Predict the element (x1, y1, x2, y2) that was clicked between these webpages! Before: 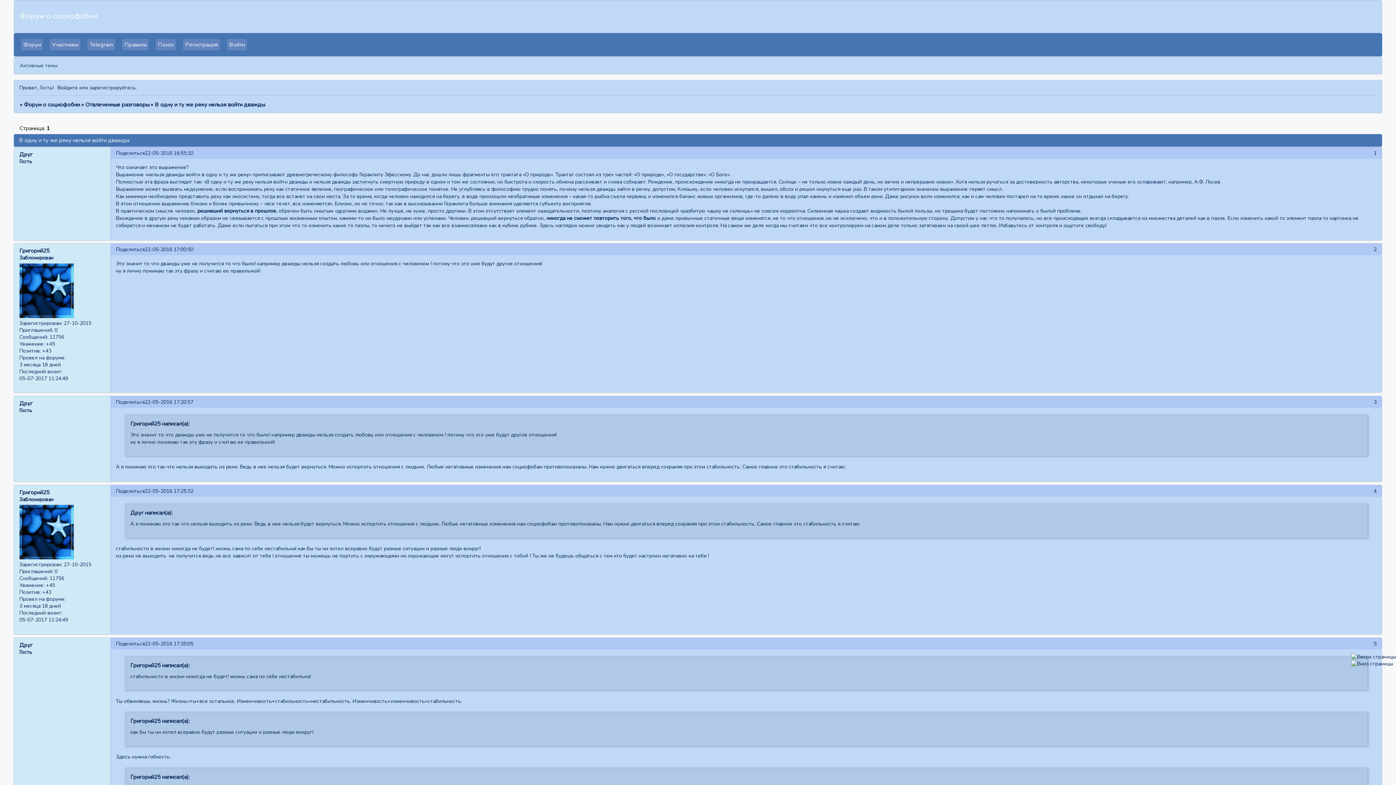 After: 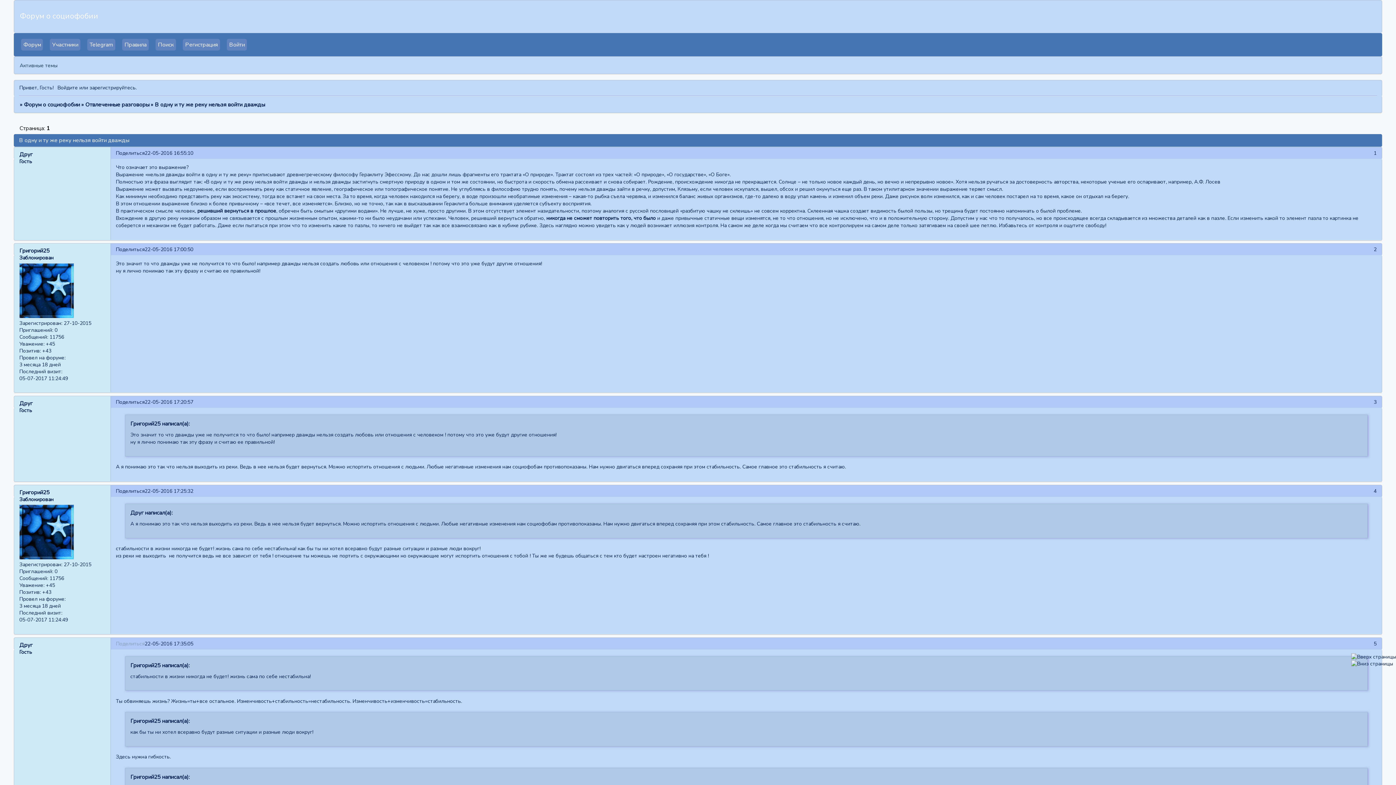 Action: bbox: (115, 640, 144, 647) label: Поделиться